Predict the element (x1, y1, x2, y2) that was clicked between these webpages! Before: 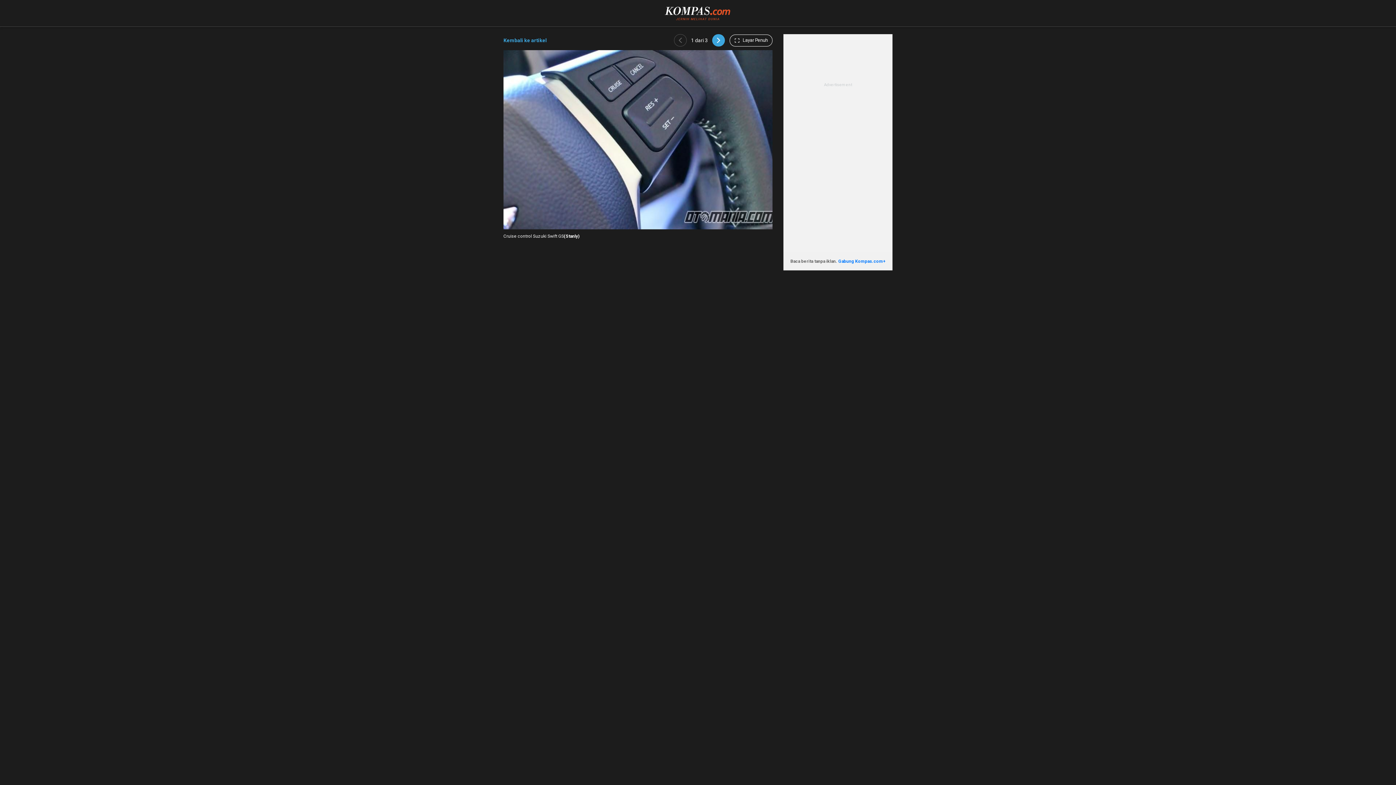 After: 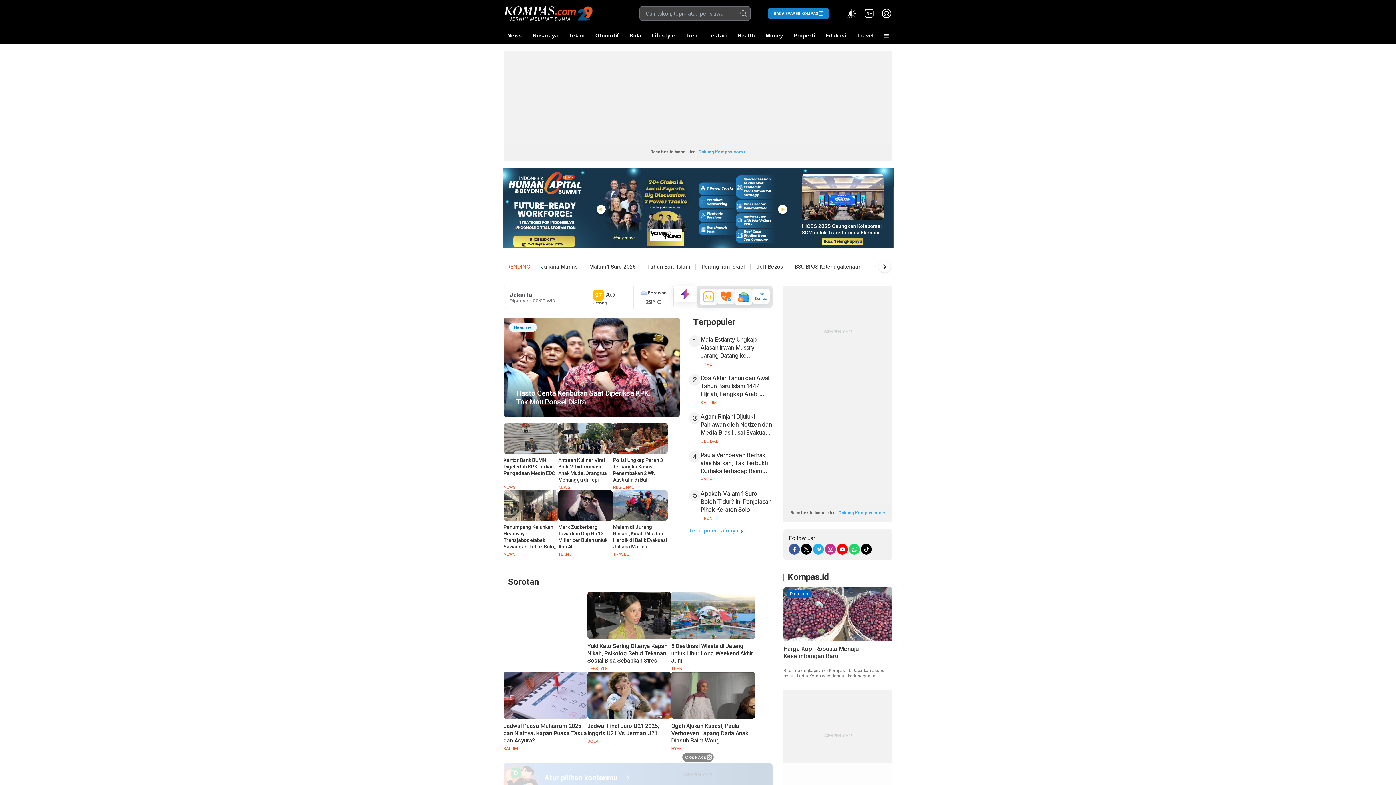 Action: bbox: (665, 5, 731, 11)